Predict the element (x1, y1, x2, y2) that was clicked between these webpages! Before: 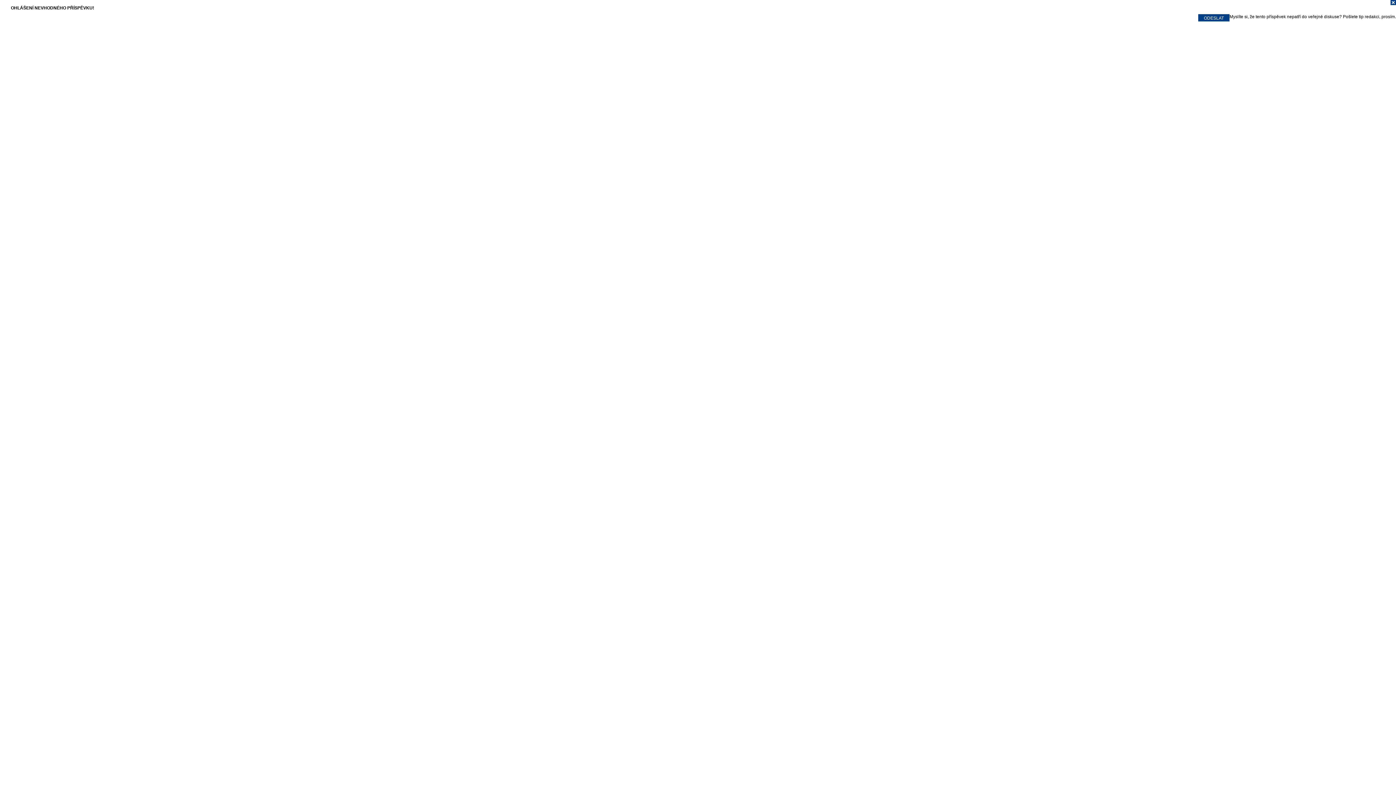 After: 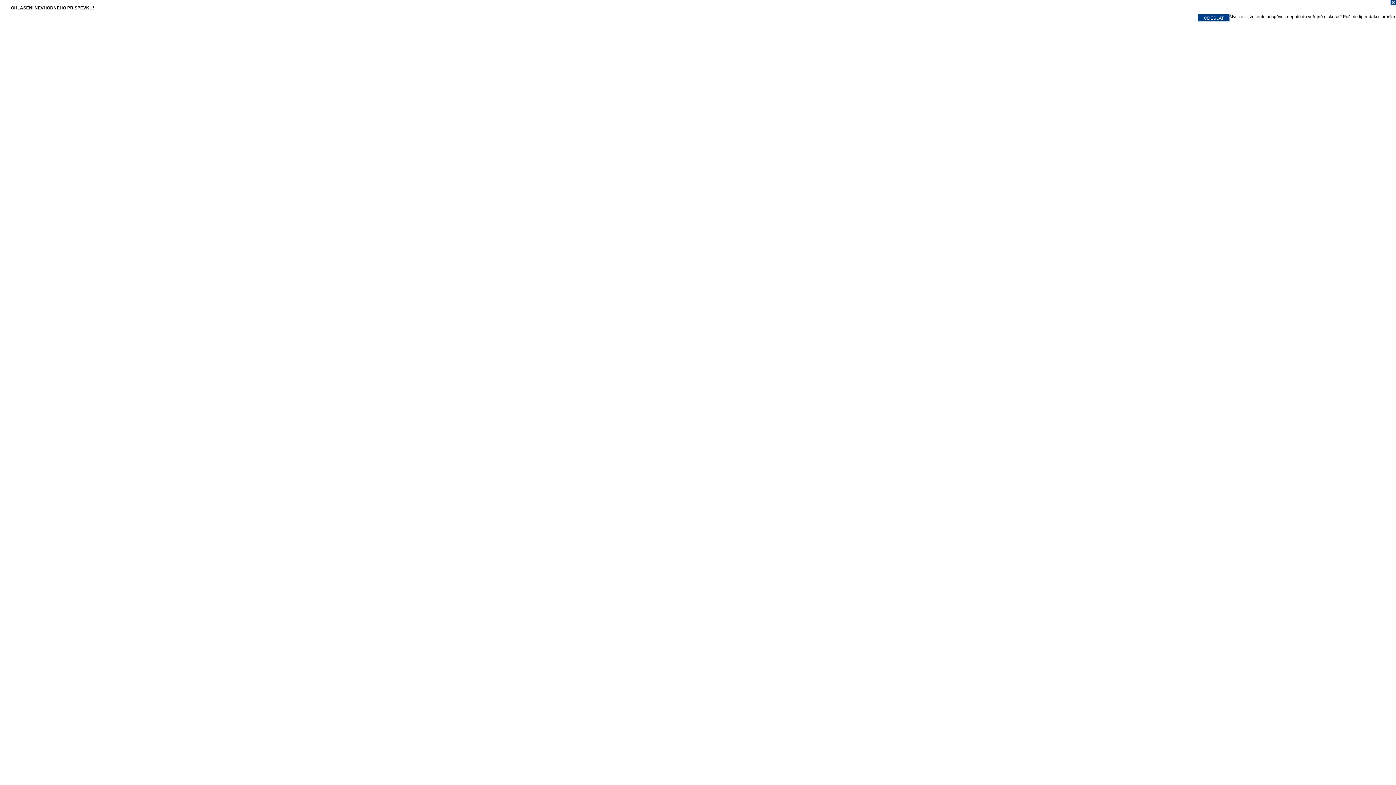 Action: bbox: (0, 0, 1396, 7)